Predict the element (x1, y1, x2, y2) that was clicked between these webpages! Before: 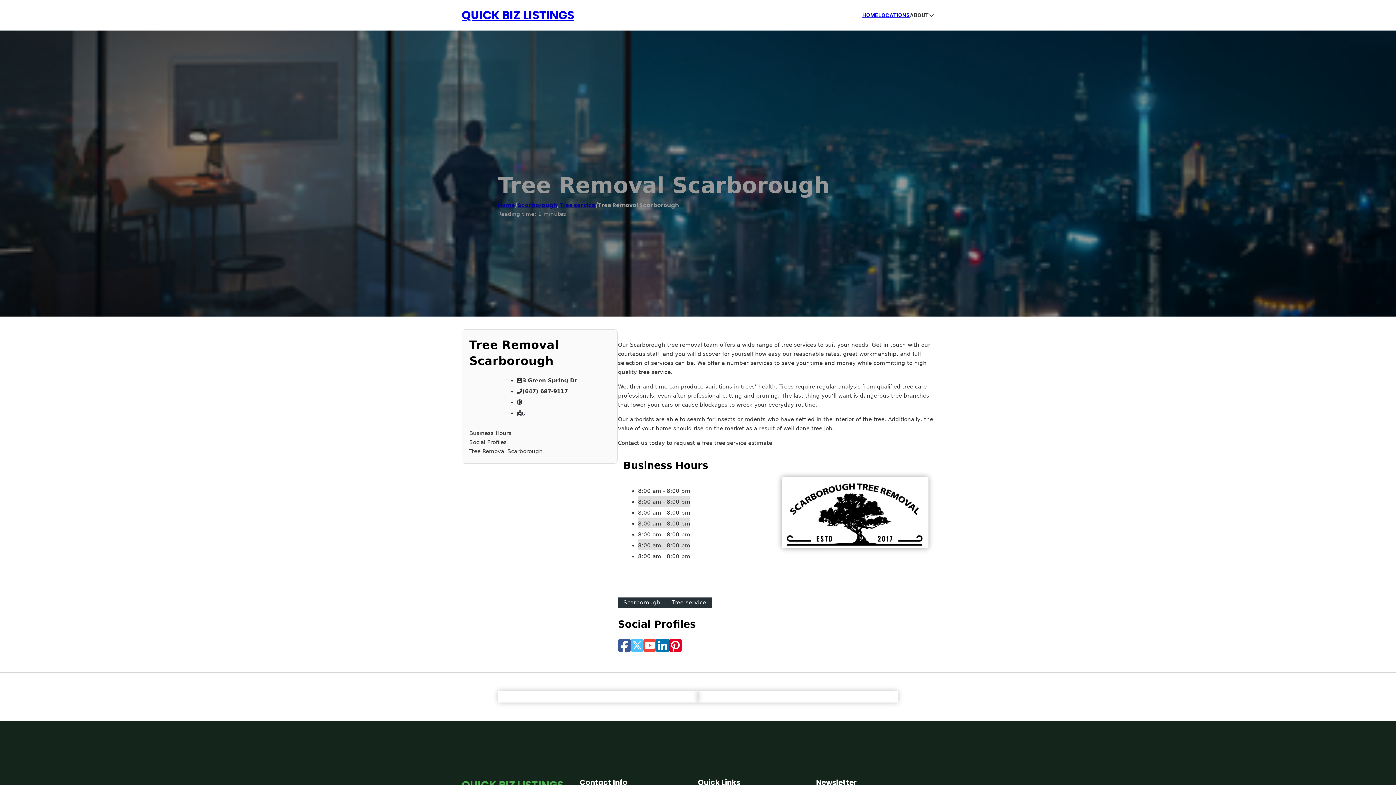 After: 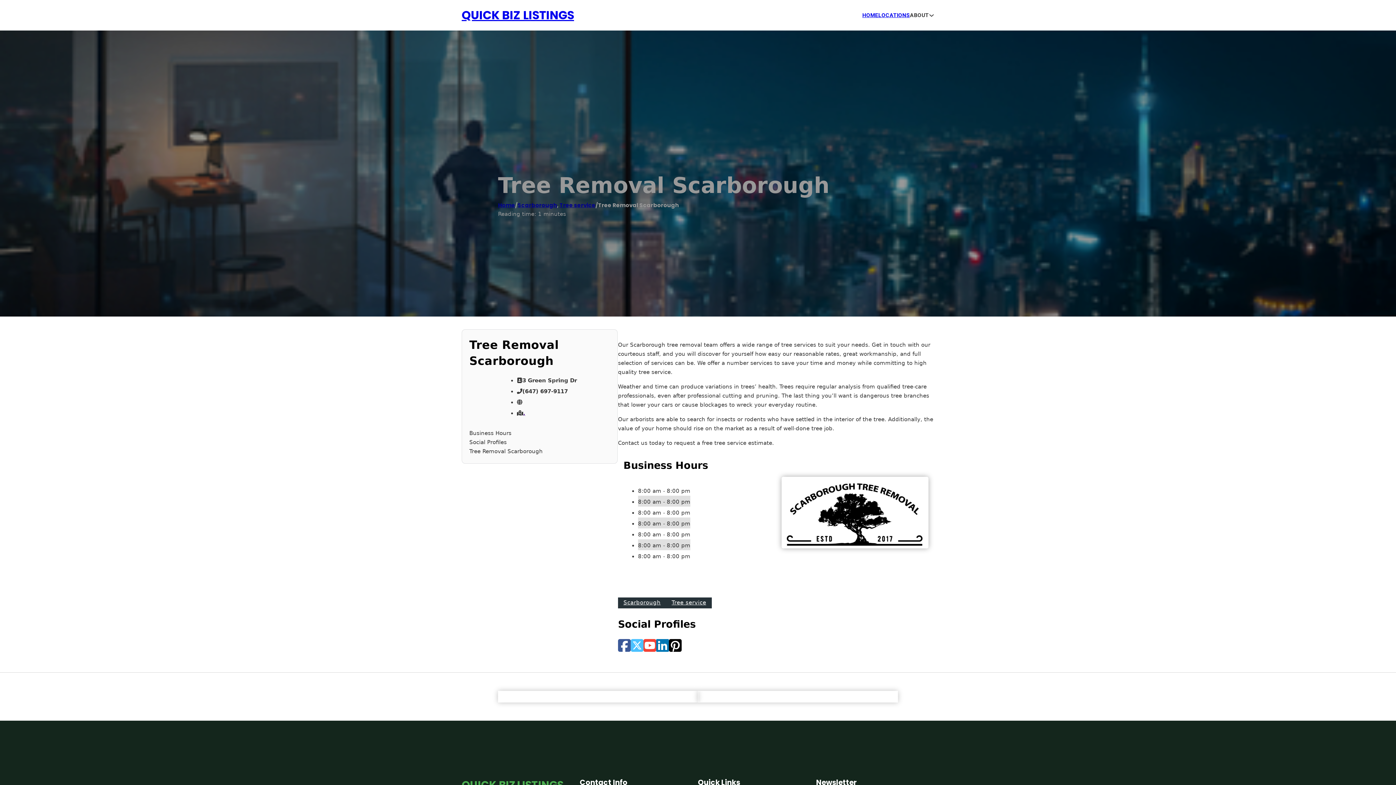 Action: bbox: (669, 638, 681, 654)